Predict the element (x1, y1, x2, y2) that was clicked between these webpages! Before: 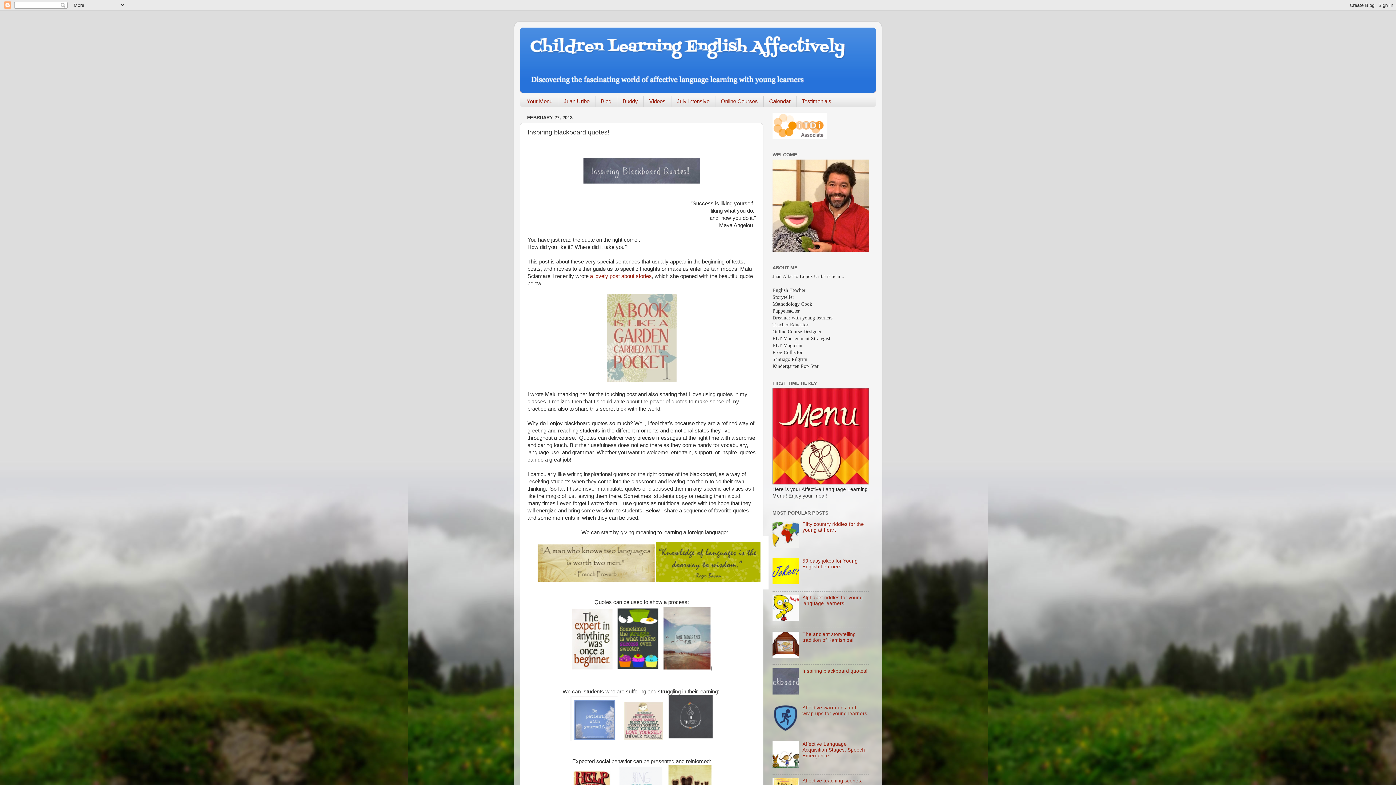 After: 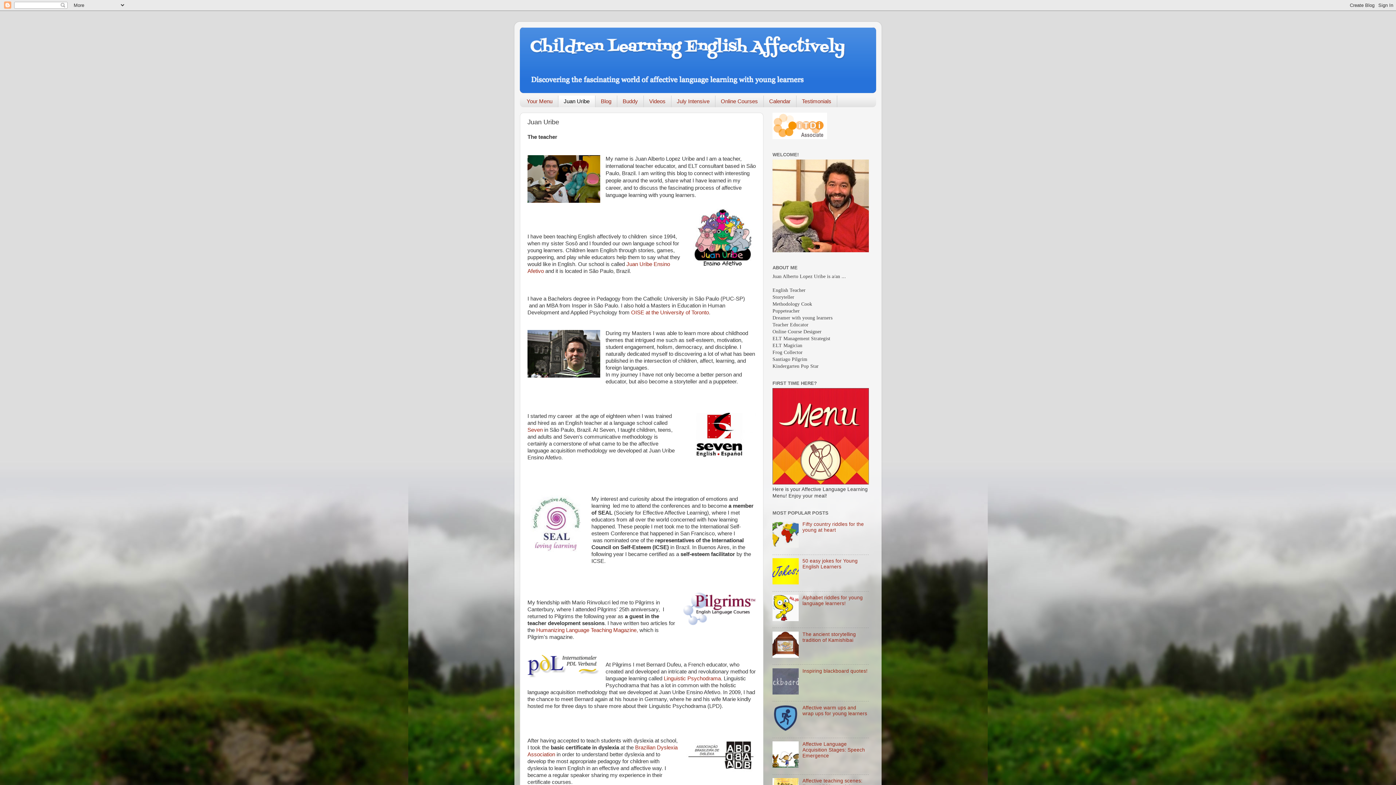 Action: label: Juan Uribe bbox: (558, 95, 595, 107)